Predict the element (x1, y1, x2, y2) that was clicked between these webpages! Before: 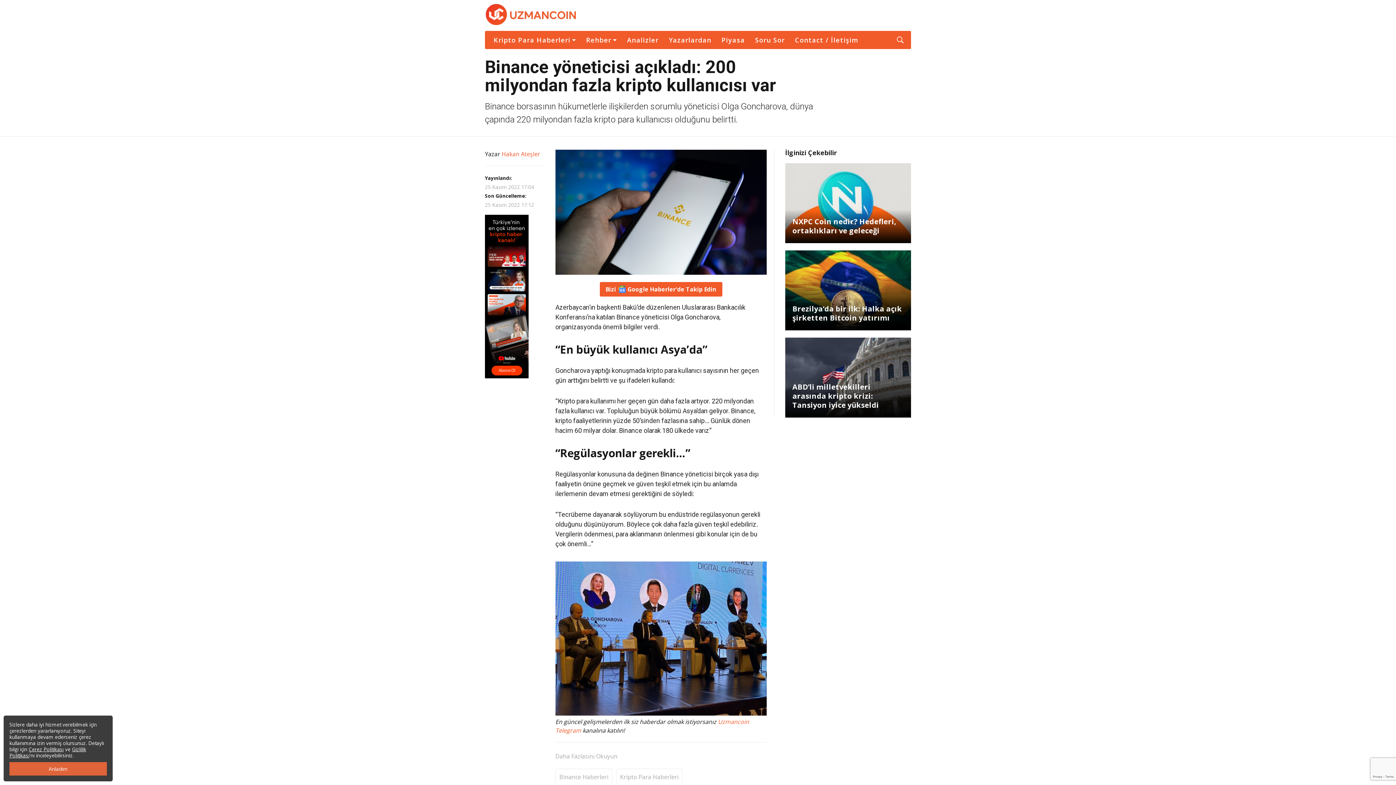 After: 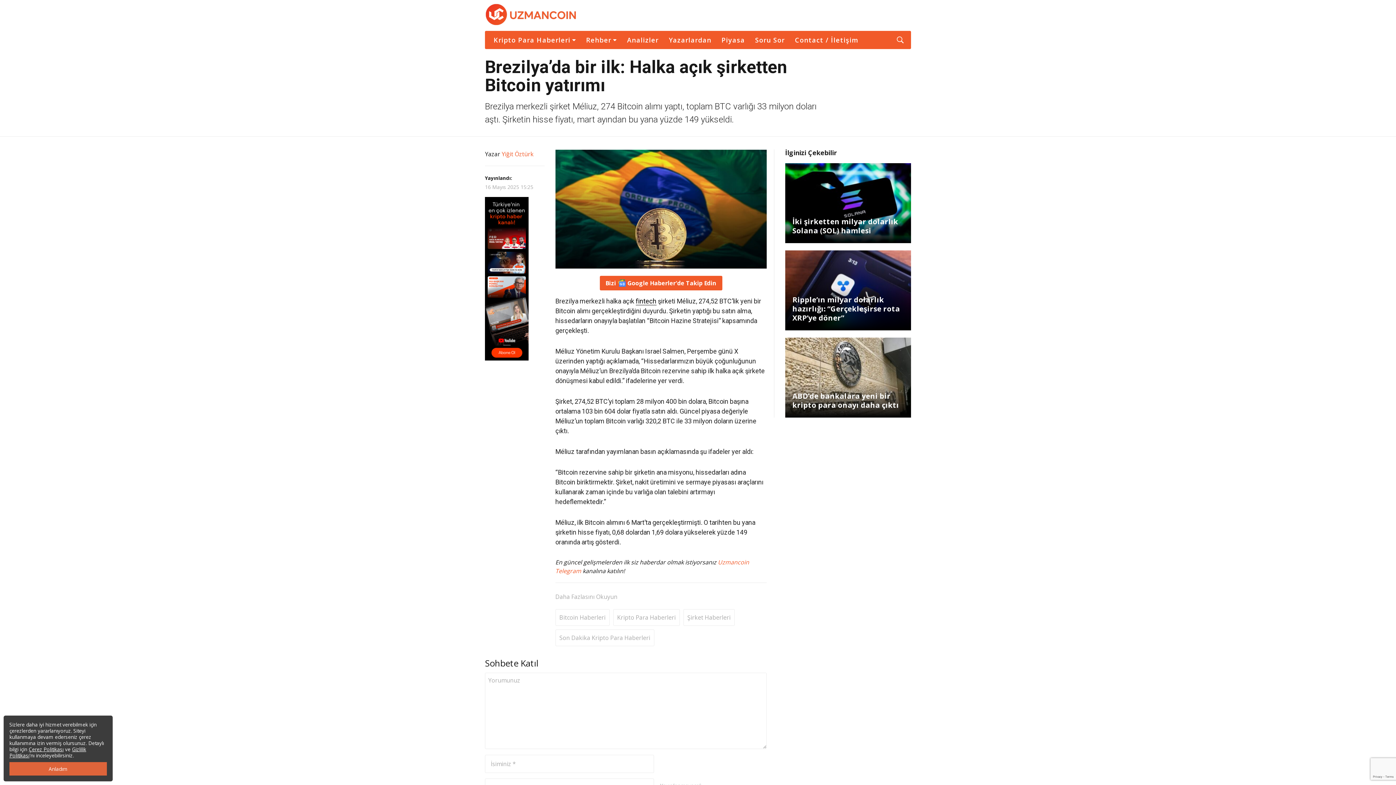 Action: label: Brezilya’da bir ilk: Halka açık şirketten Bitcoin yatırımı bbox: (792, 304, 902, 323)